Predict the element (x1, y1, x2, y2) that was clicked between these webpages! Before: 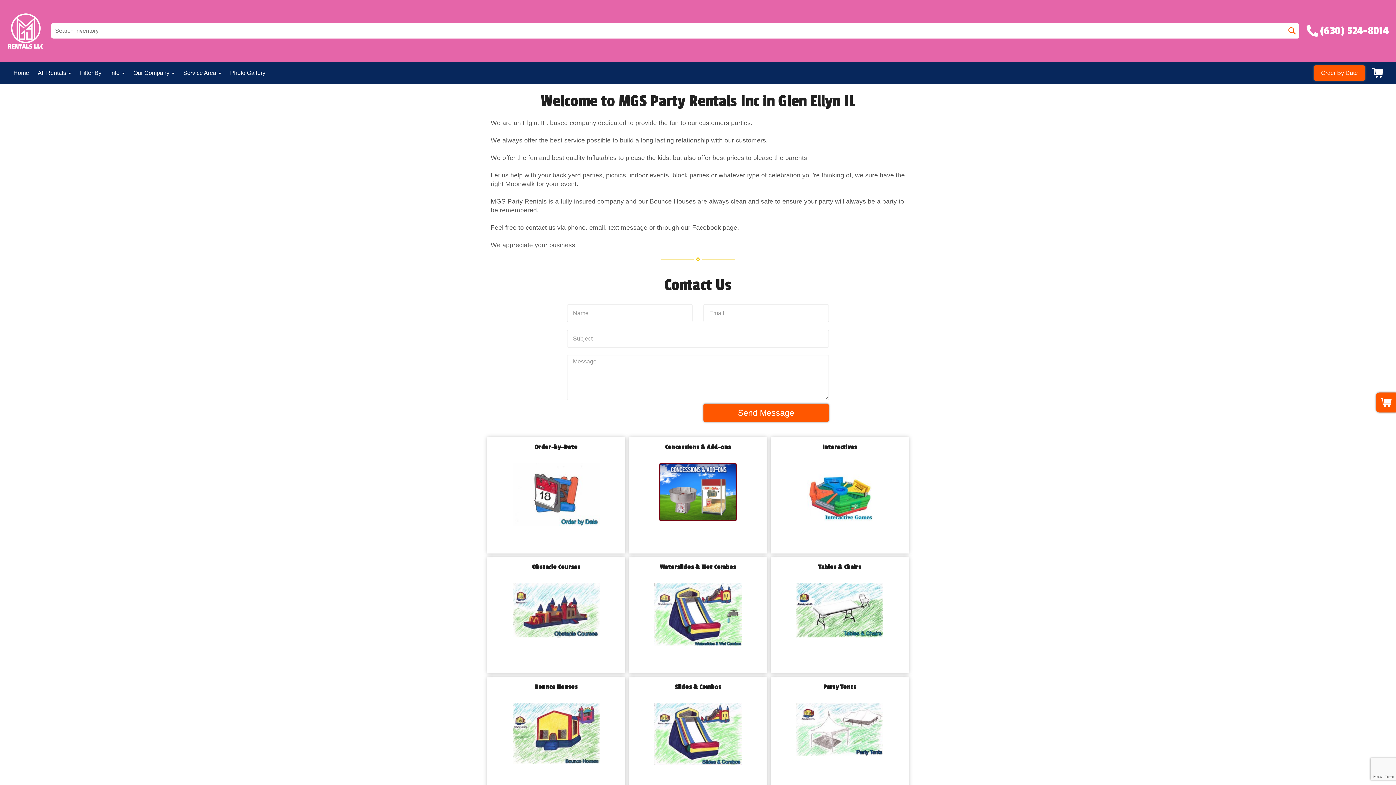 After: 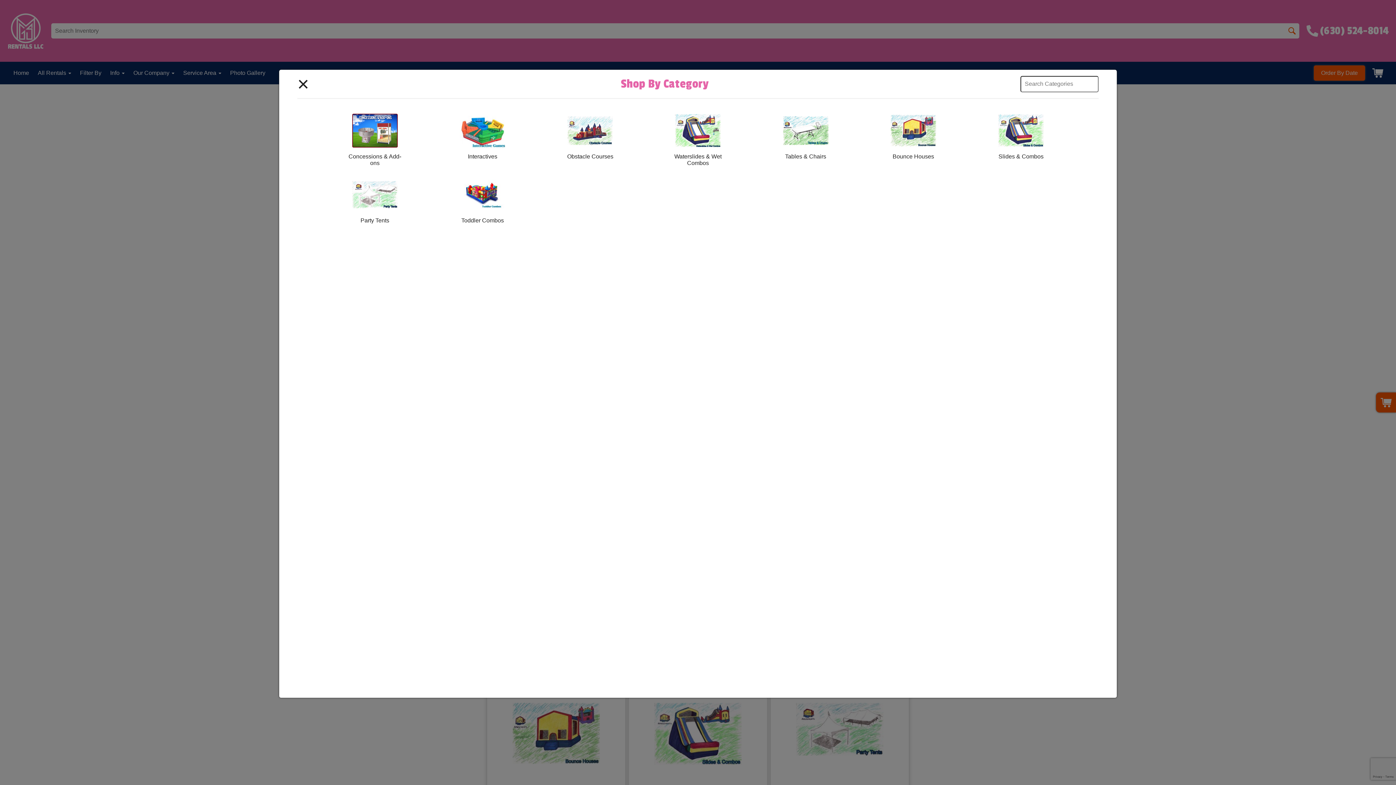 Action: bbox: (37, 69, 71, 76) label: All Rentals 